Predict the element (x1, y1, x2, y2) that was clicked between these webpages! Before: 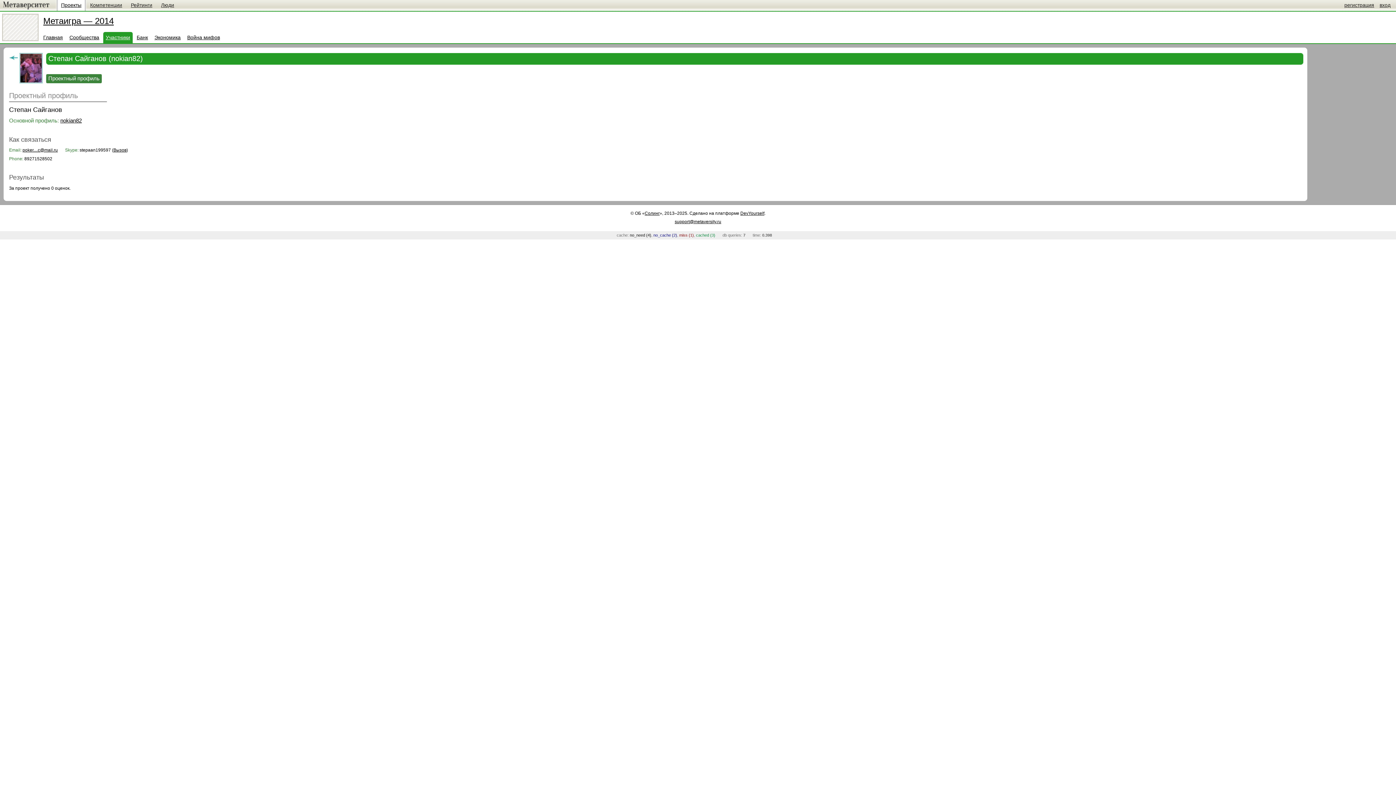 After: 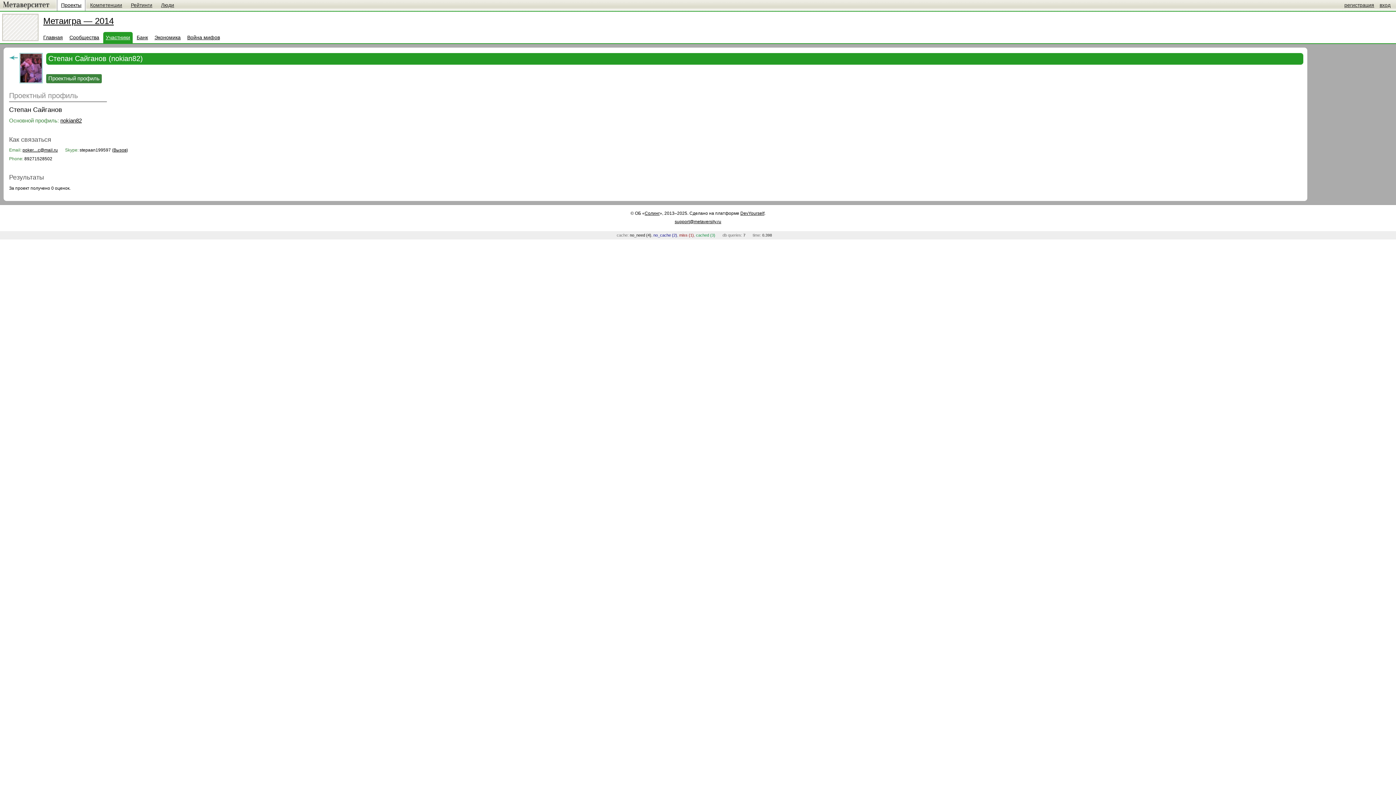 Action: bbox: (22, 147, 57, 152) label: poker....c@mail.ru